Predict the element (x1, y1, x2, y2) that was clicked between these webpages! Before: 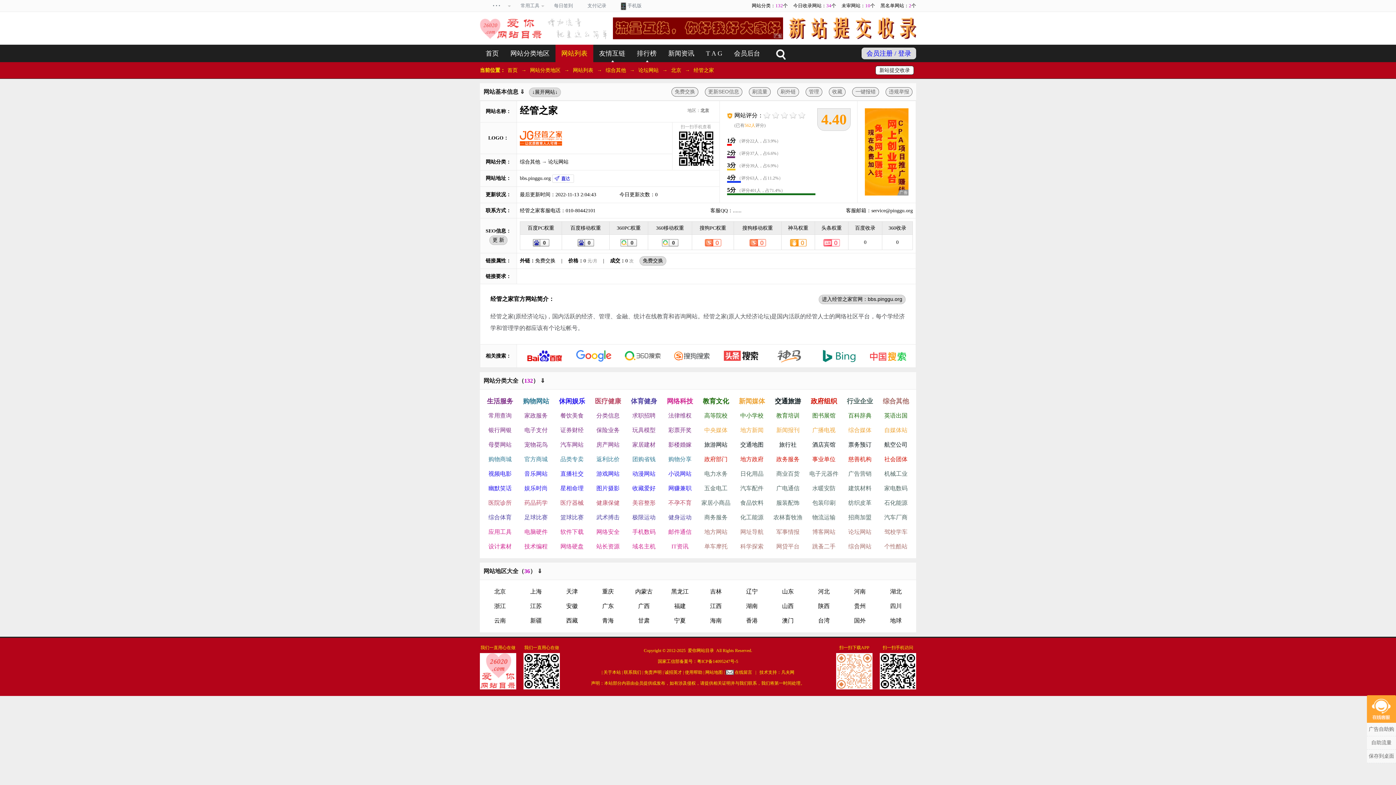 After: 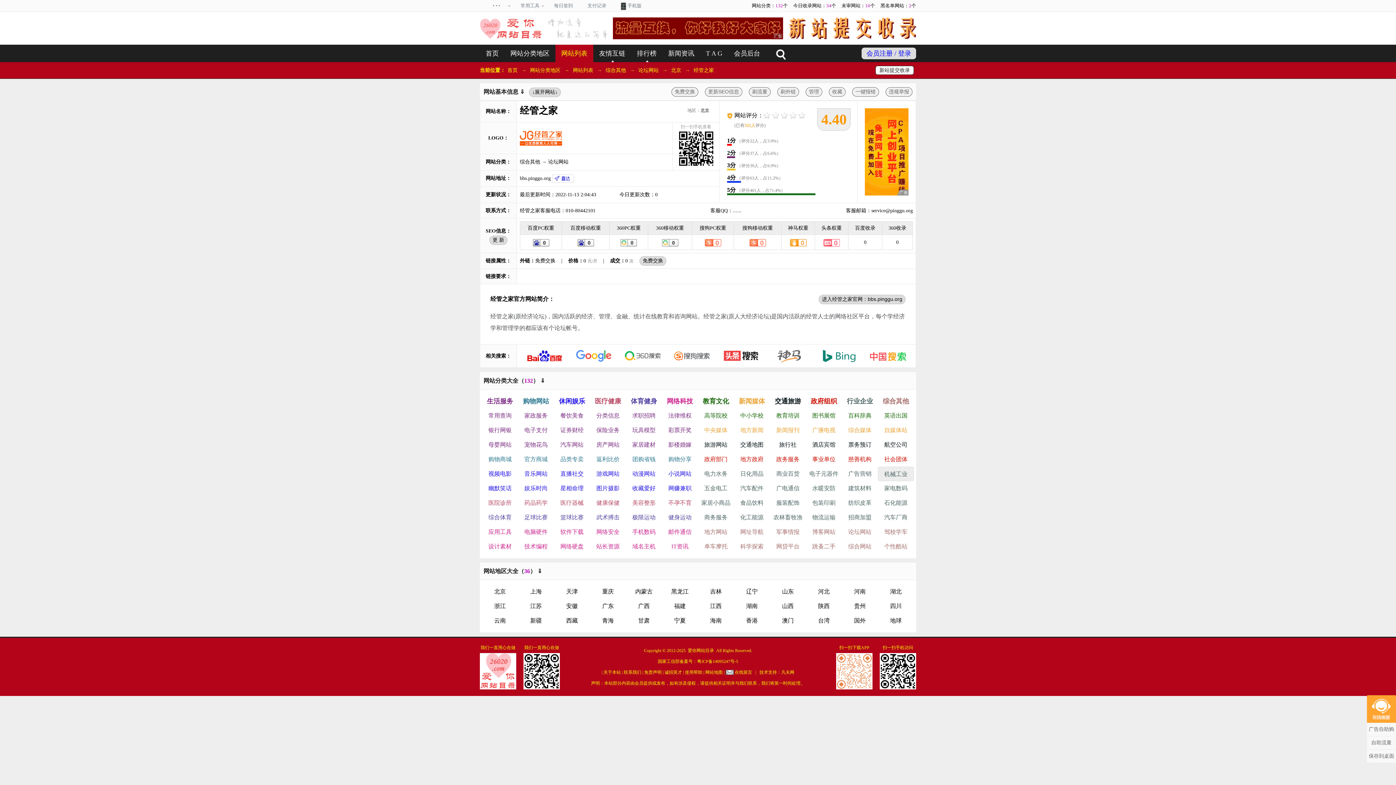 Action: bbox: (878, 466, 914, 481) label: 机械工业